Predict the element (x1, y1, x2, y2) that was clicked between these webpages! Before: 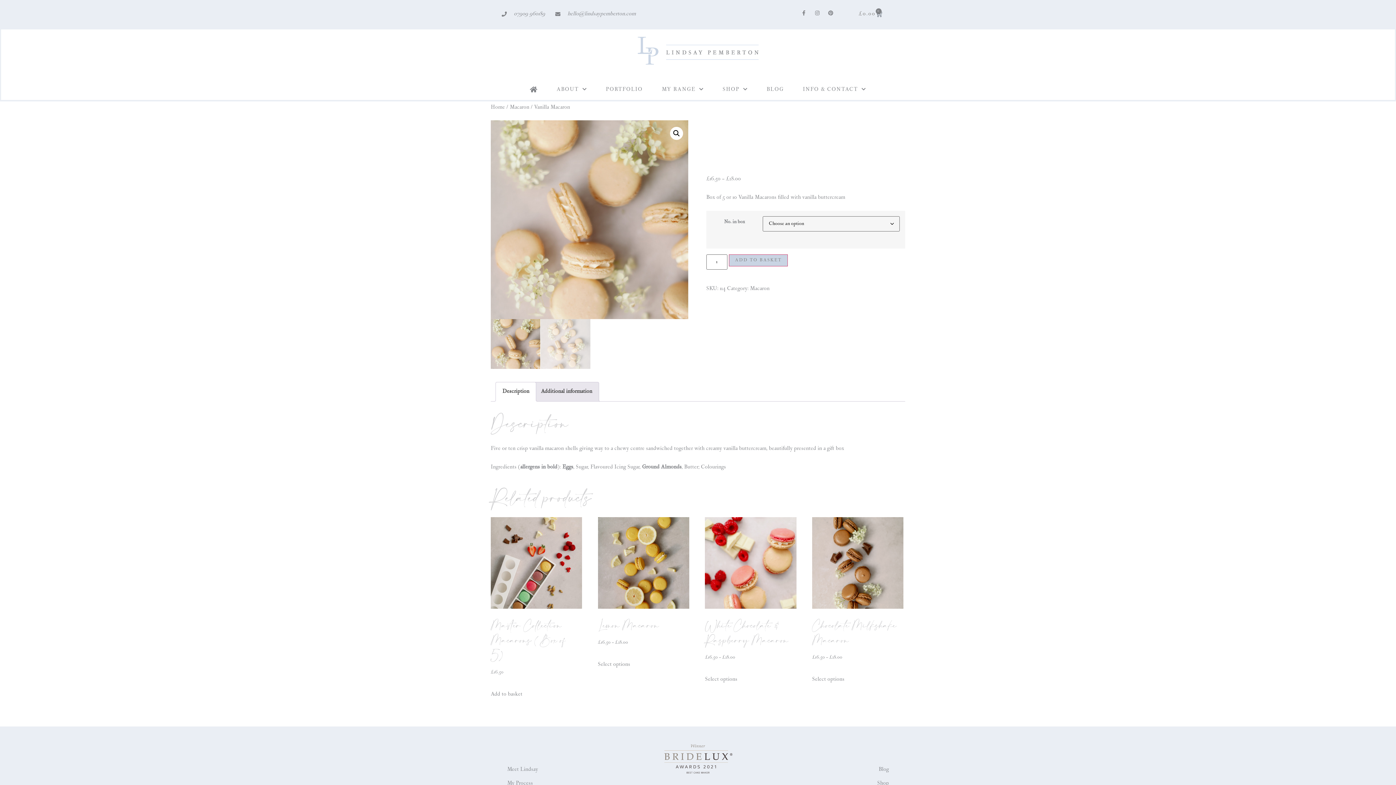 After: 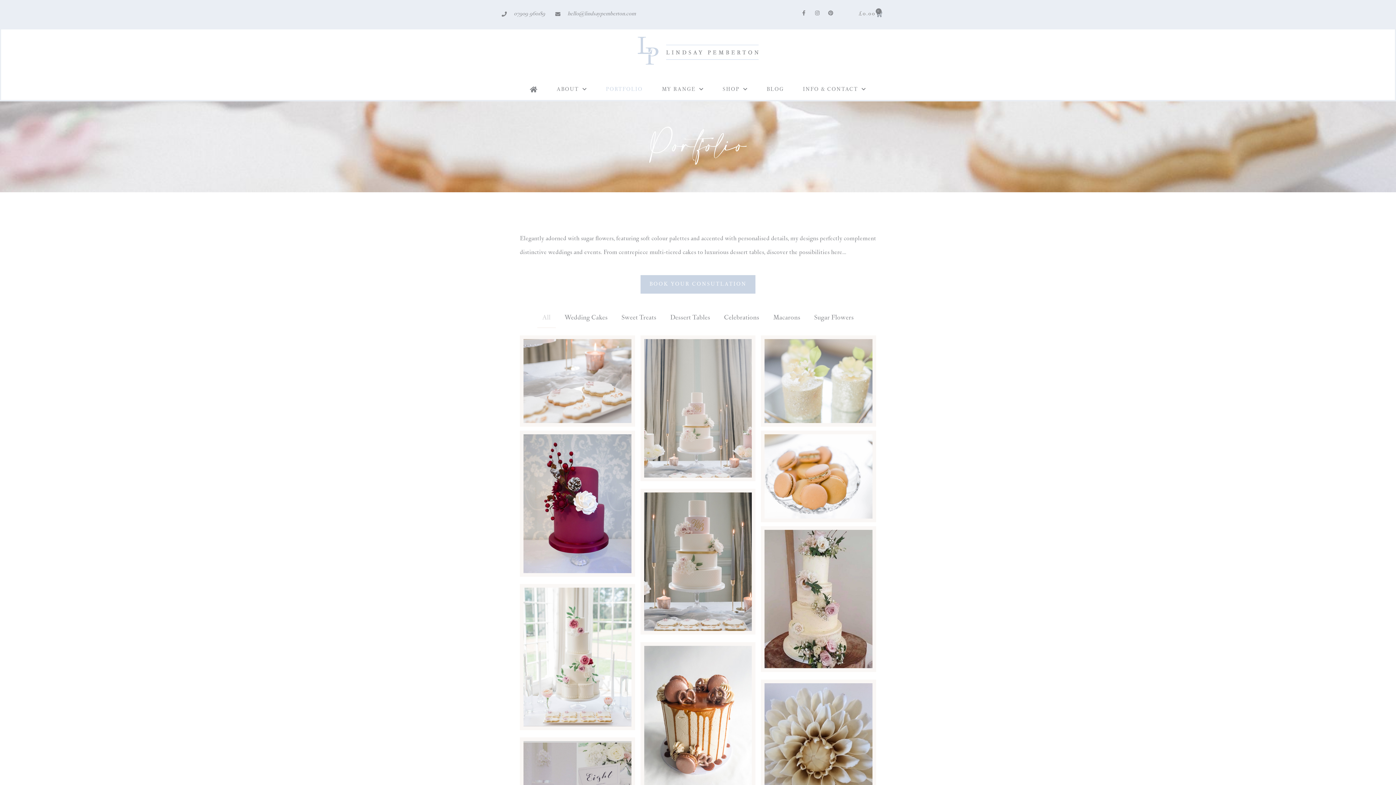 Action: label: PORTFOLIO bbox: (596, 79, 652, 99)